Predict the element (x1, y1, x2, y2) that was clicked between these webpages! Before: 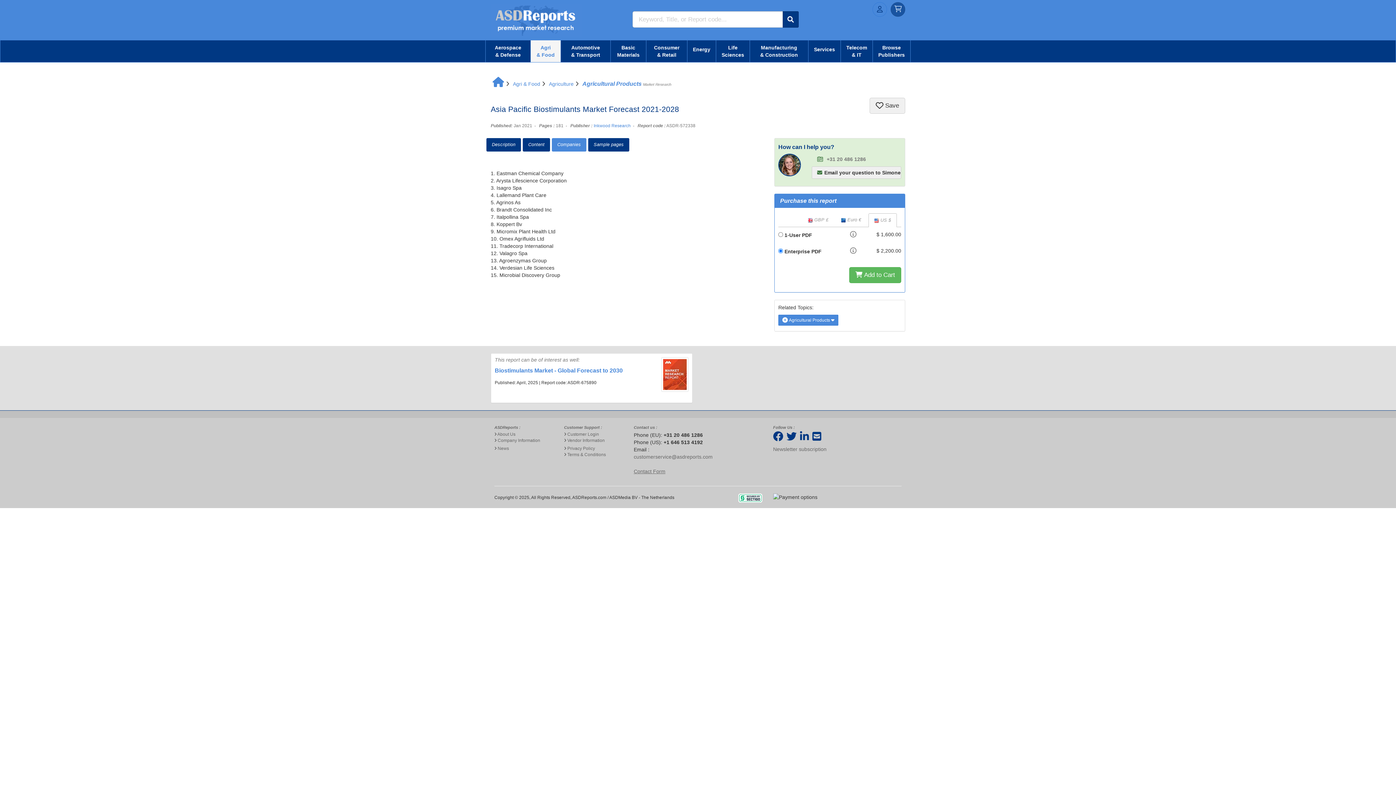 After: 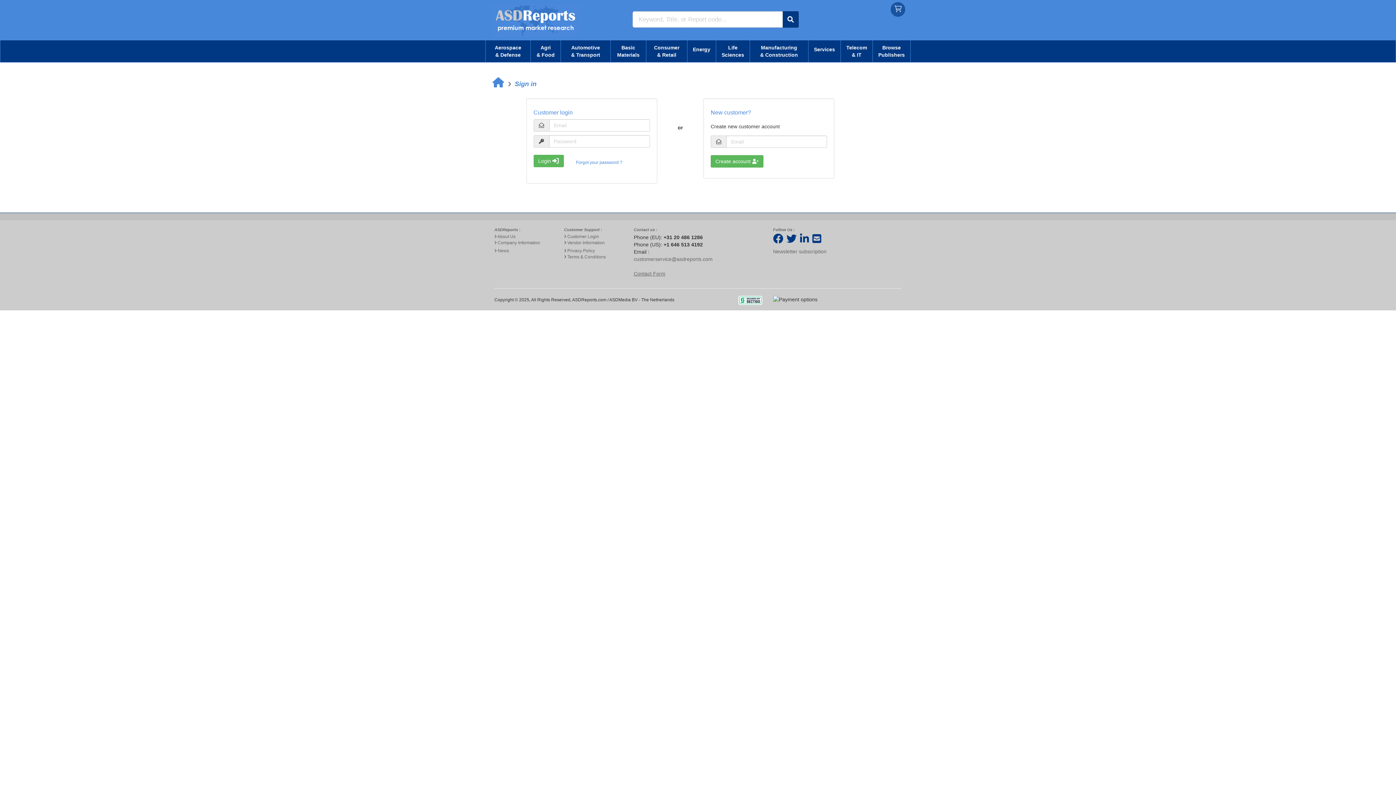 Action: label: Customer Login bbox: (567, 431, 599, 436)